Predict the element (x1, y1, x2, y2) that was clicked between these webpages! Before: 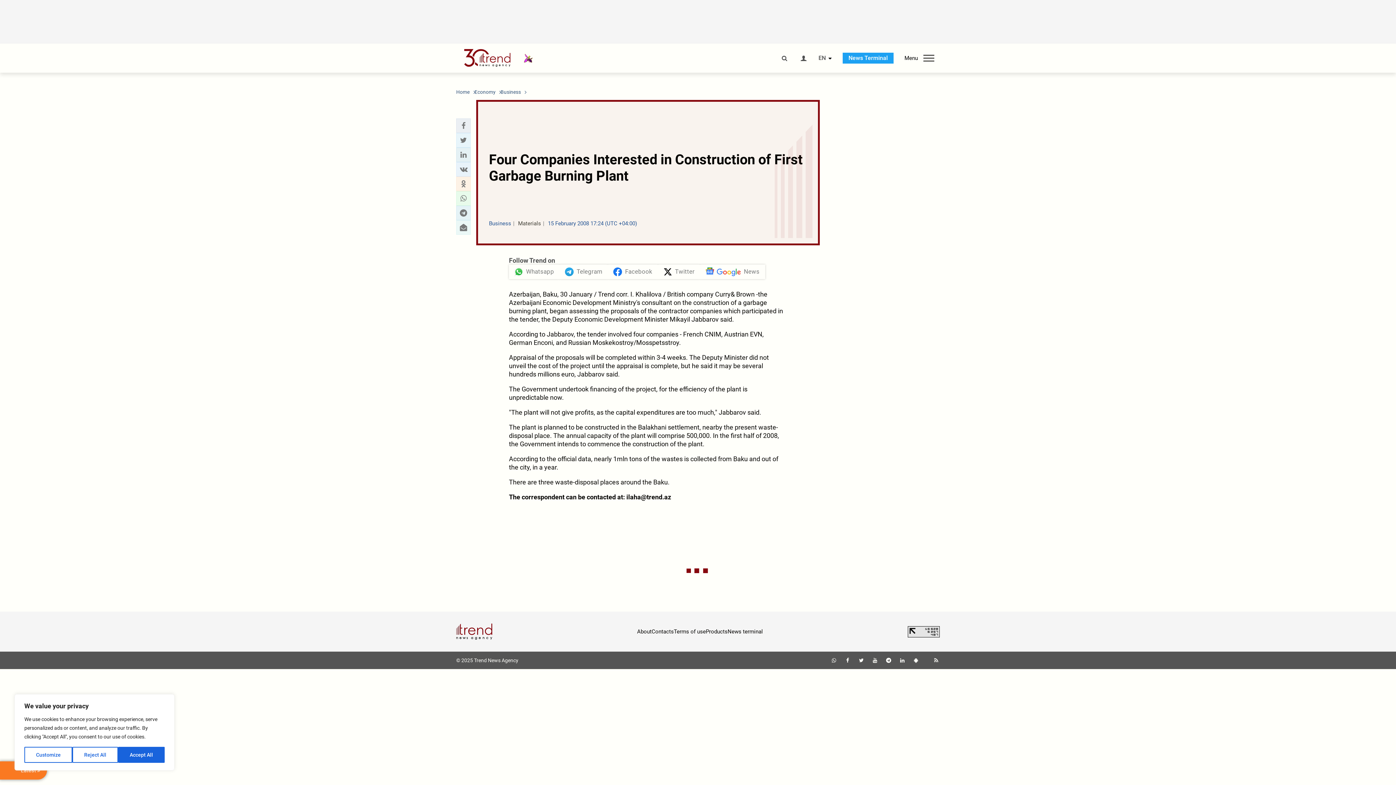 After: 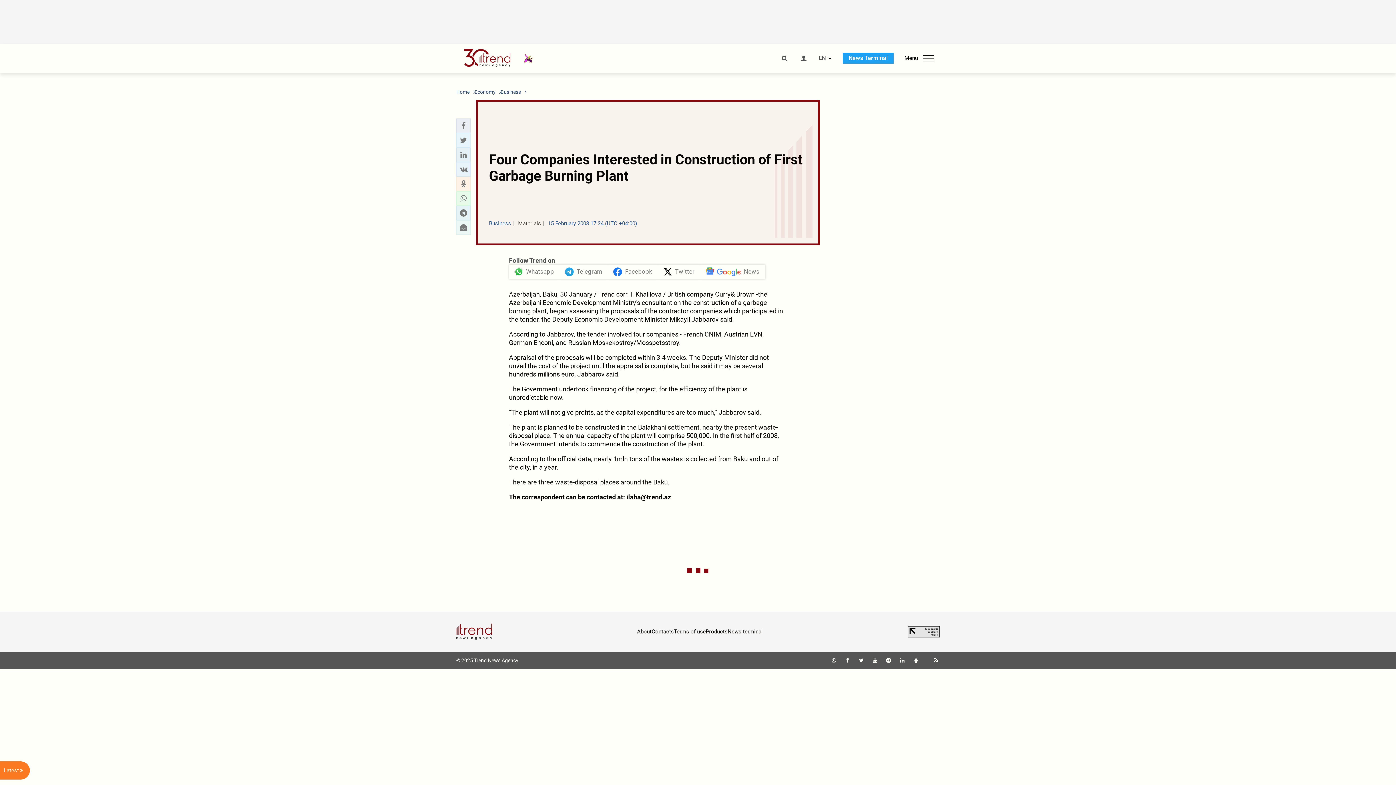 Action: bbox: (118, 747, 164, 763) label: Accept All